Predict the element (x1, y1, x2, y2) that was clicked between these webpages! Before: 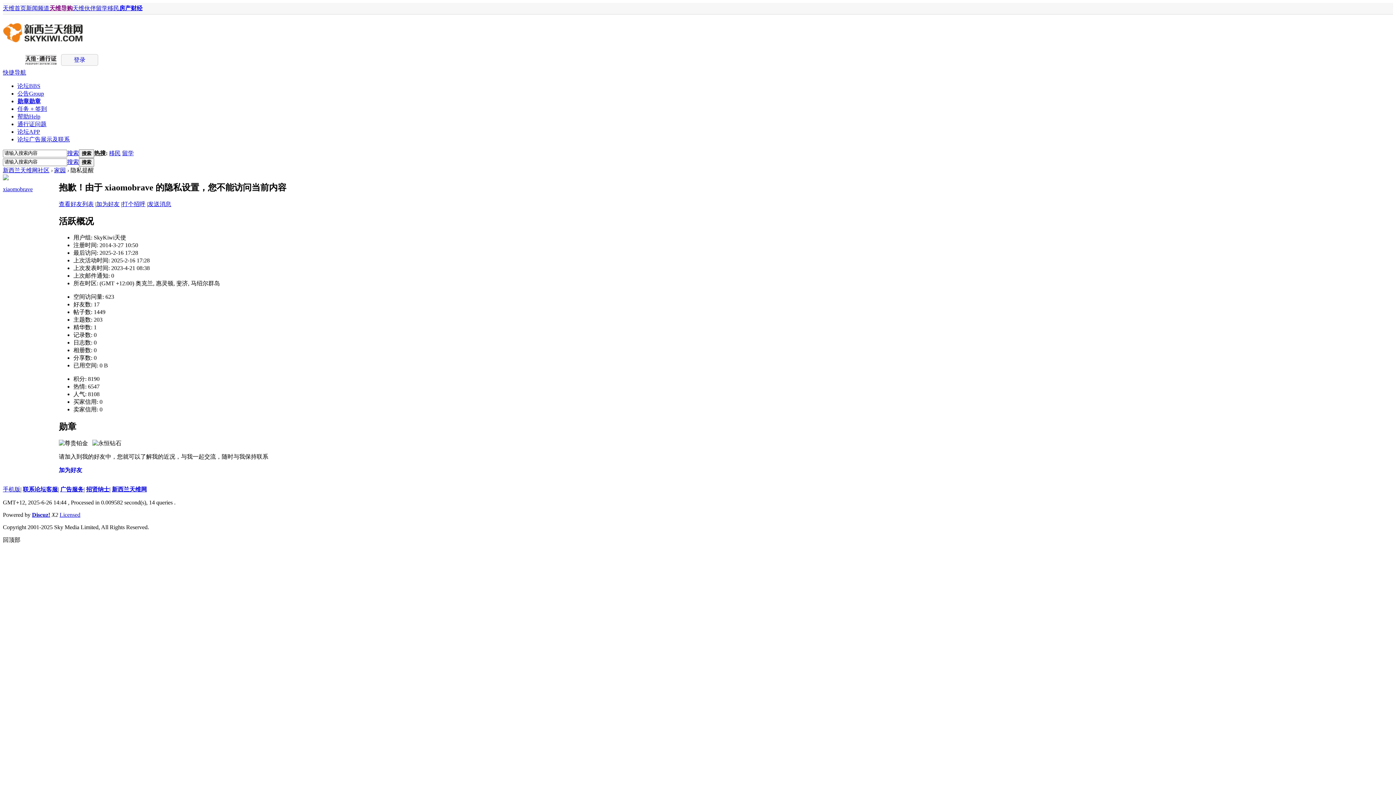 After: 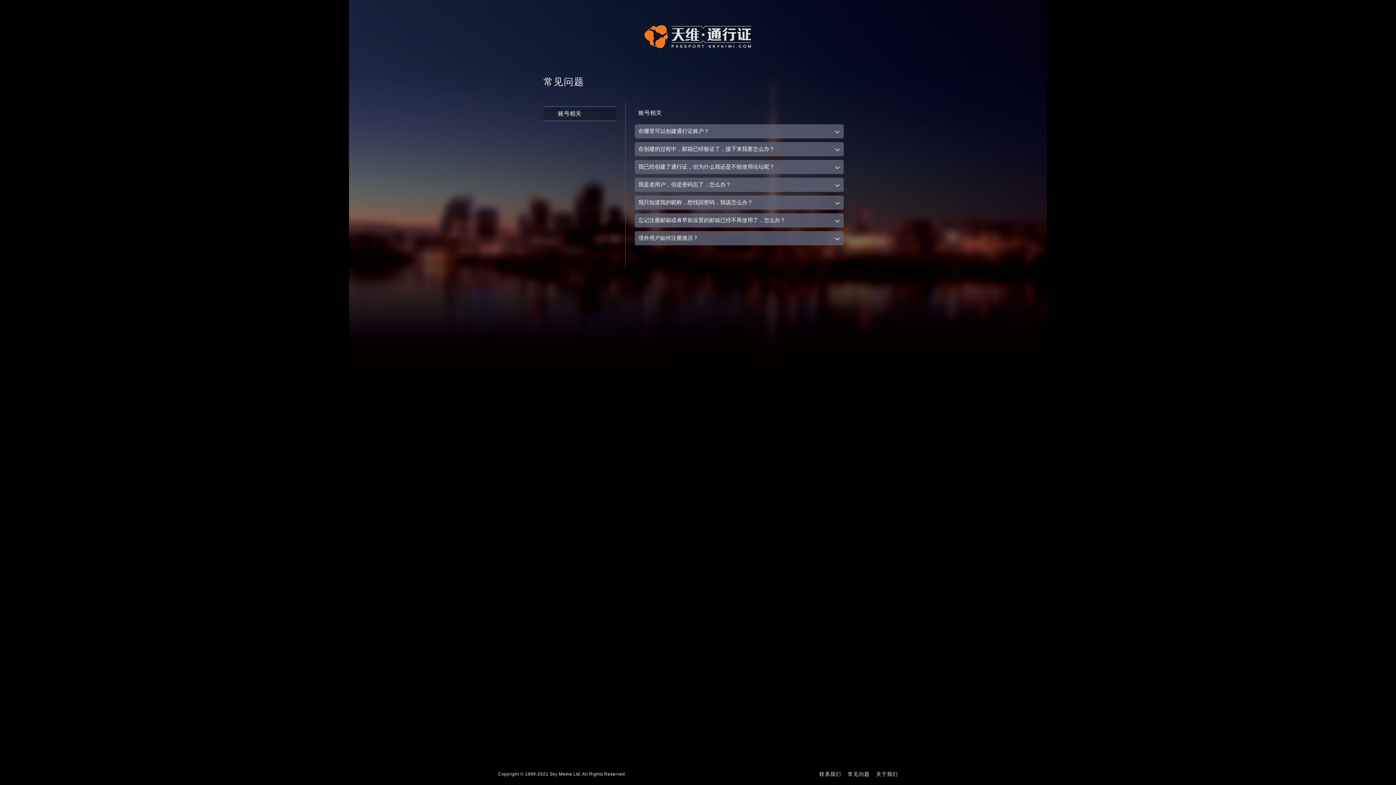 Action: bbox: (17, 121, 46, 127) label: 通行证问题